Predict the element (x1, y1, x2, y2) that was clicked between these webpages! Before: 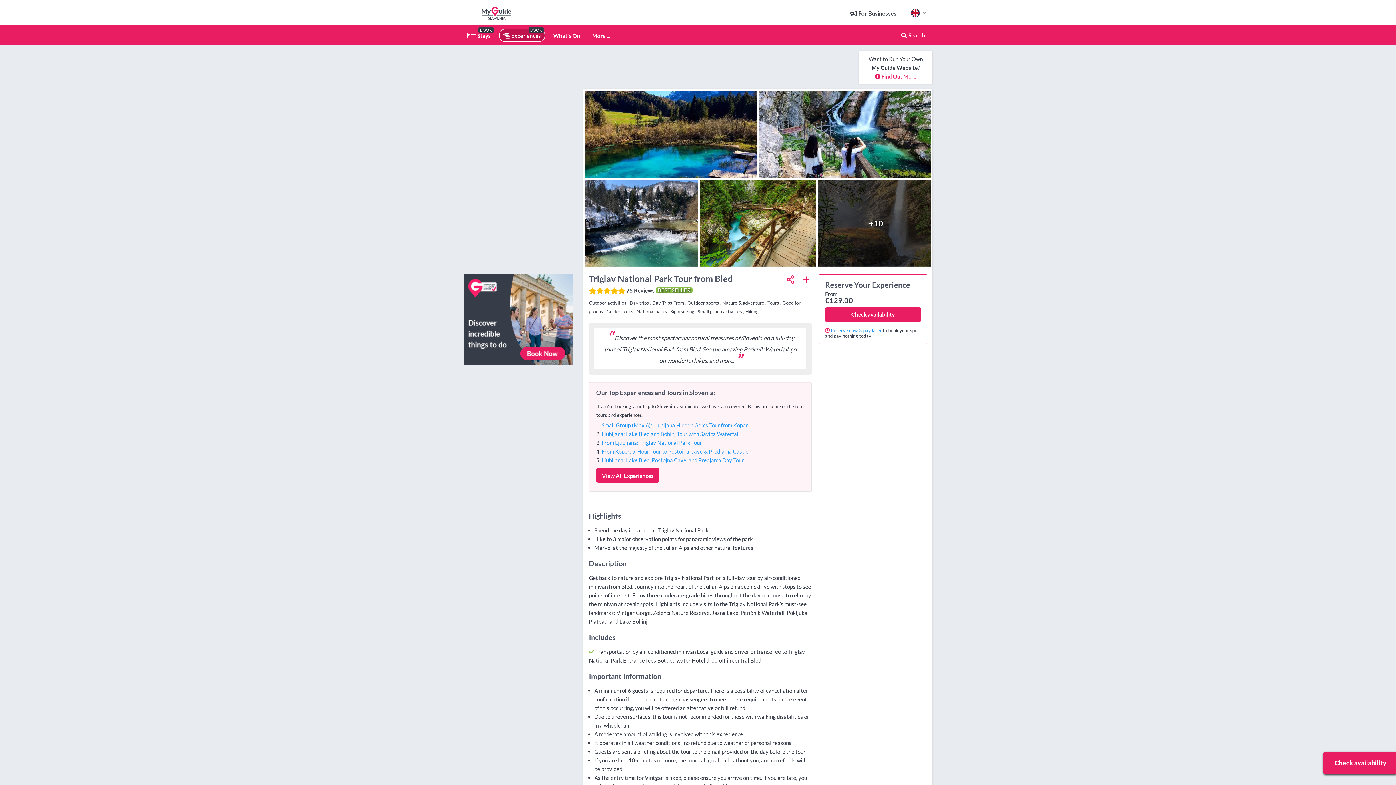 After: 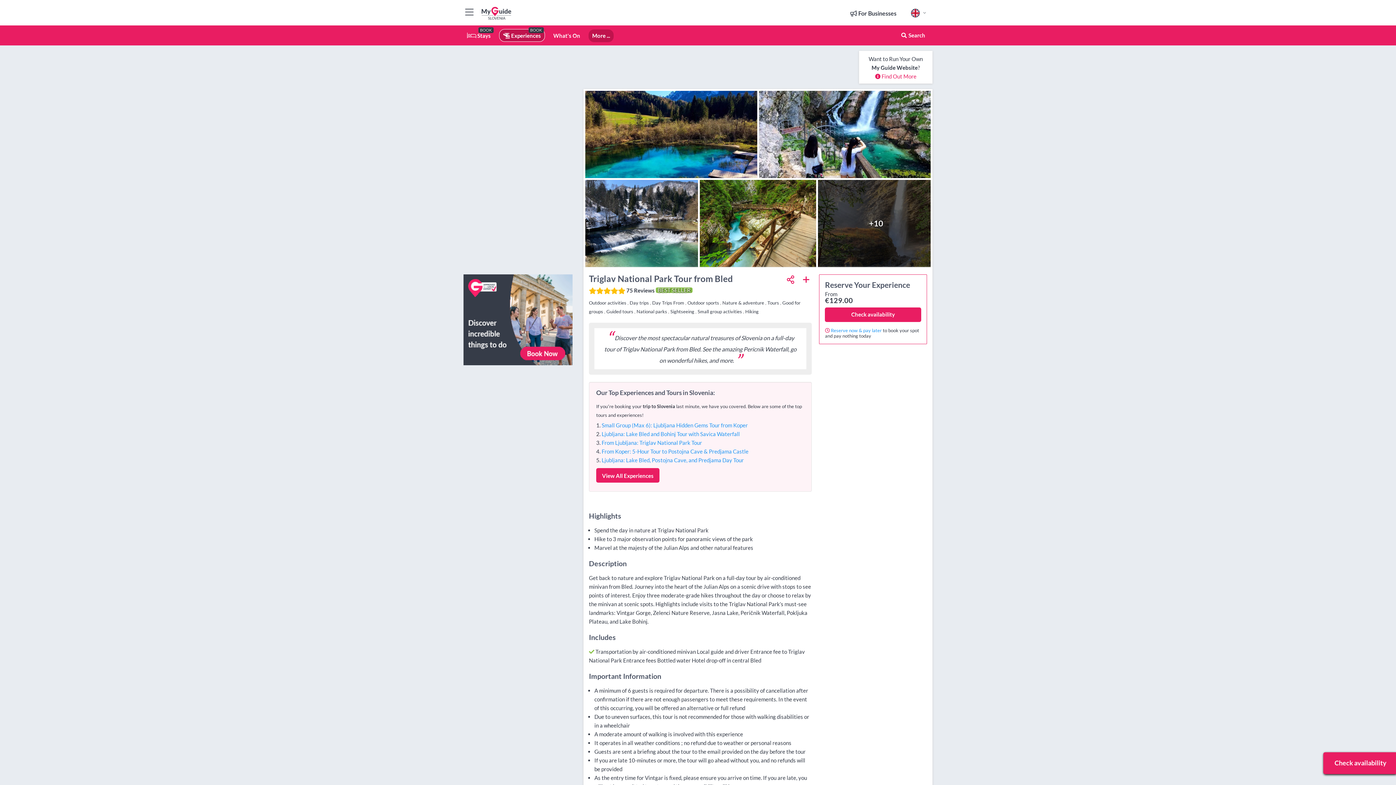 Action: bbox: (592, 31, 610, 40) label: More ...